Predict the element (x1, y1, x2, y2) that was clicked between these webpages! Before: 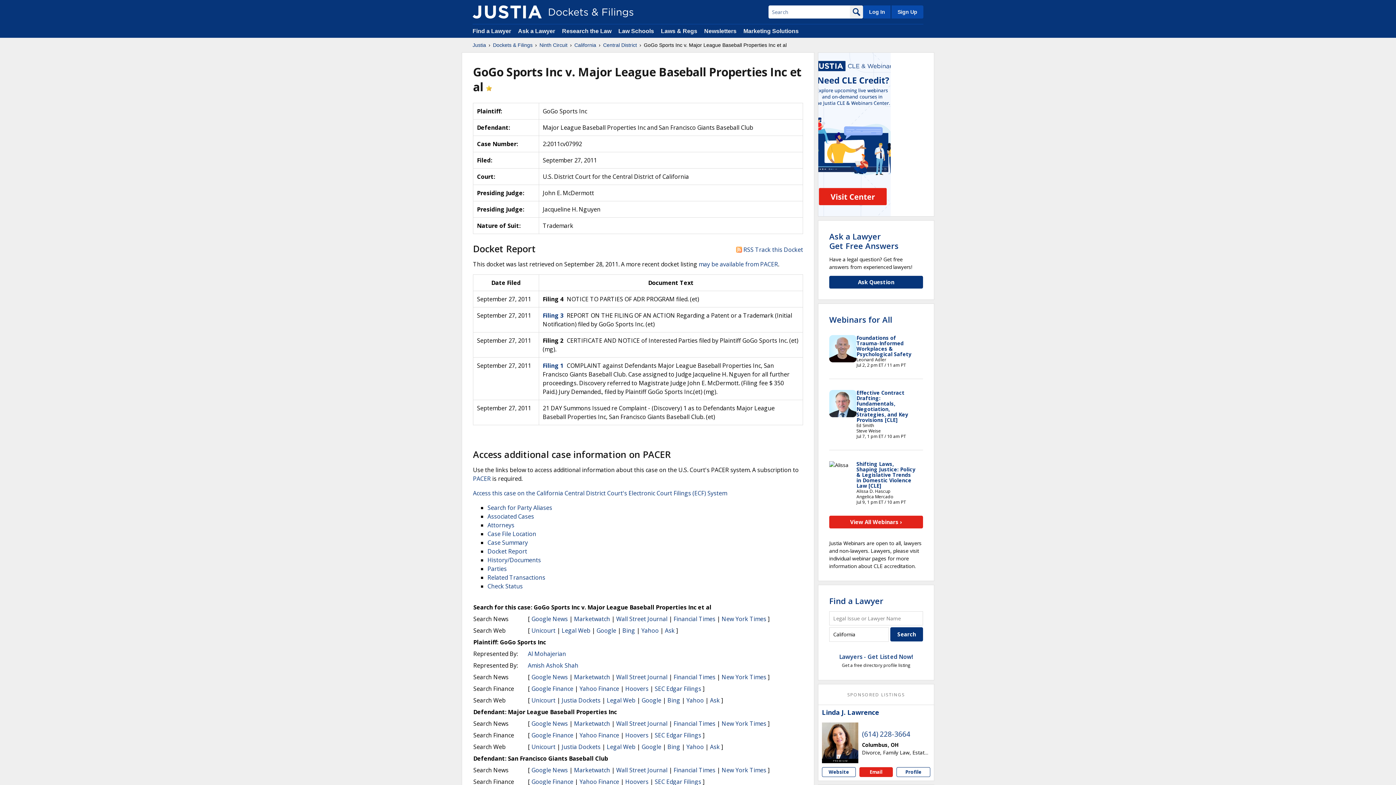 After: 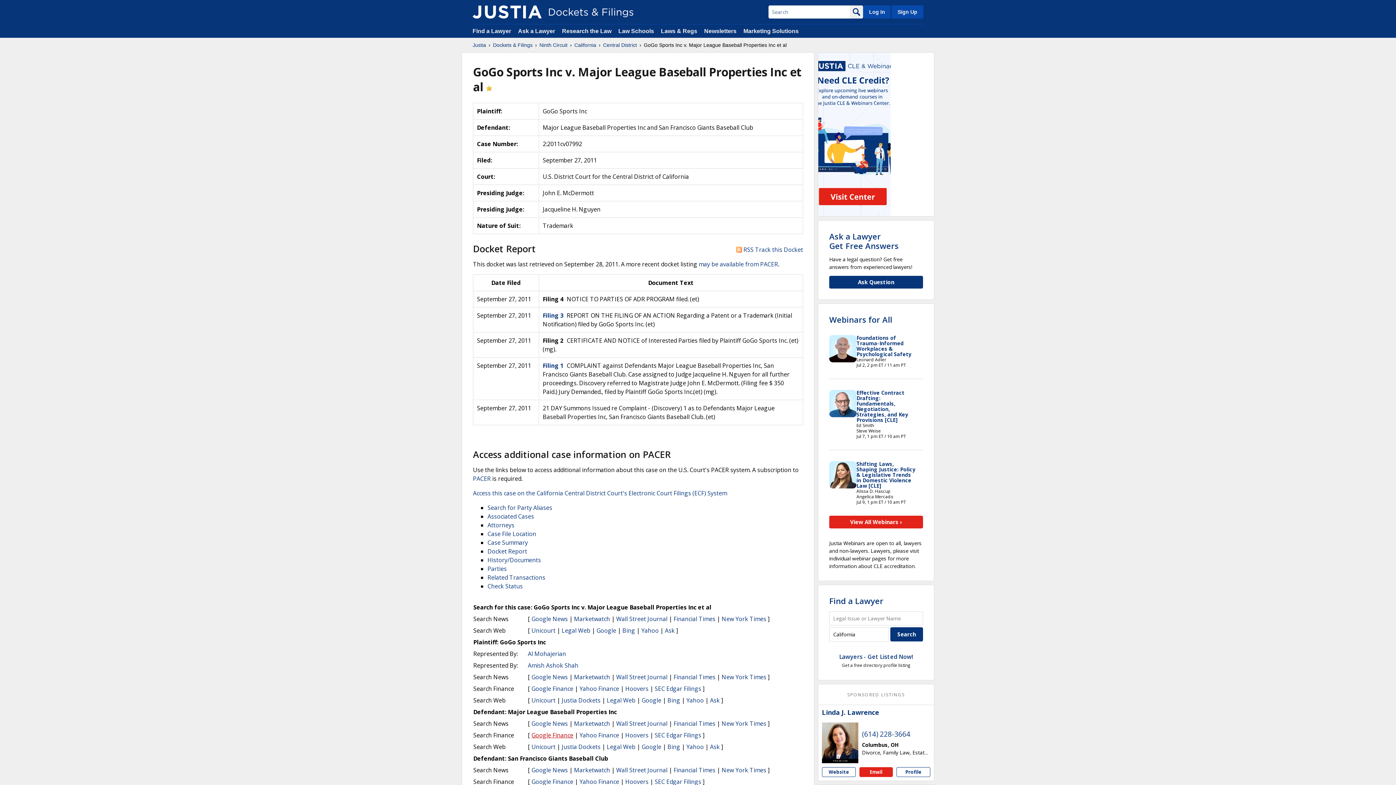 Action: bbox: (531, 731, 573, 739) label: Google Finance